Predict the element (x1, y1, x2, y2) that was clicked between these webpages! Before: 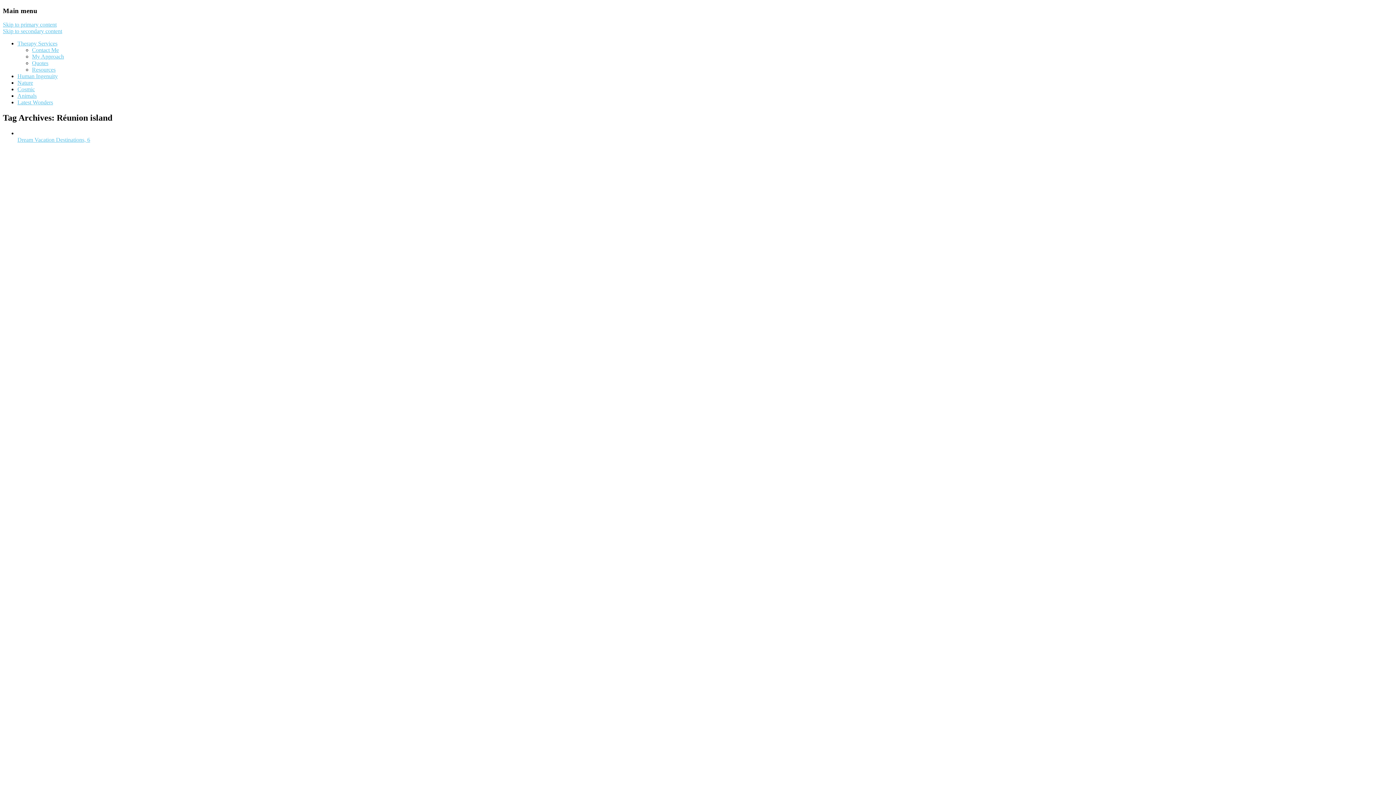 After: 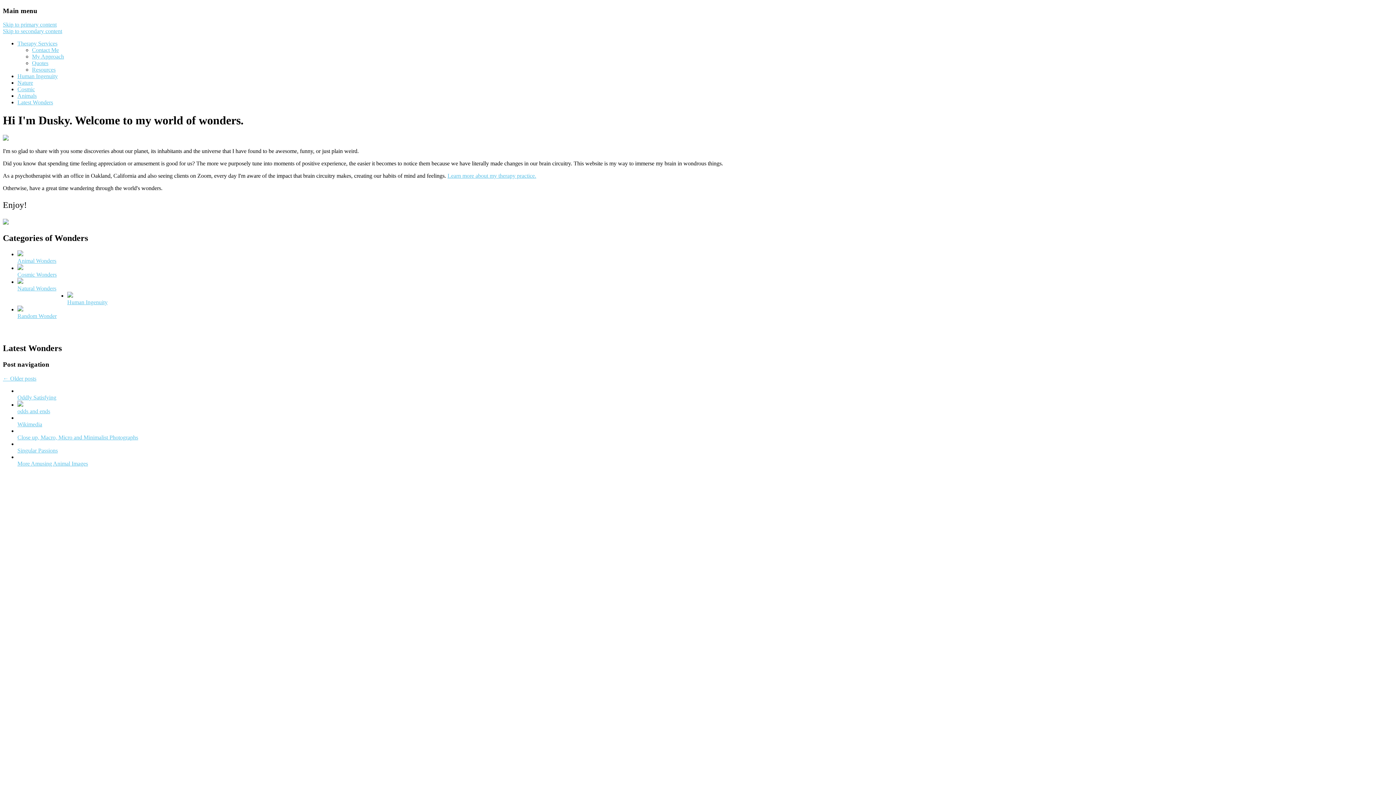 Action: label: Latest Wonders bbox: (17, 99, 53, 105)